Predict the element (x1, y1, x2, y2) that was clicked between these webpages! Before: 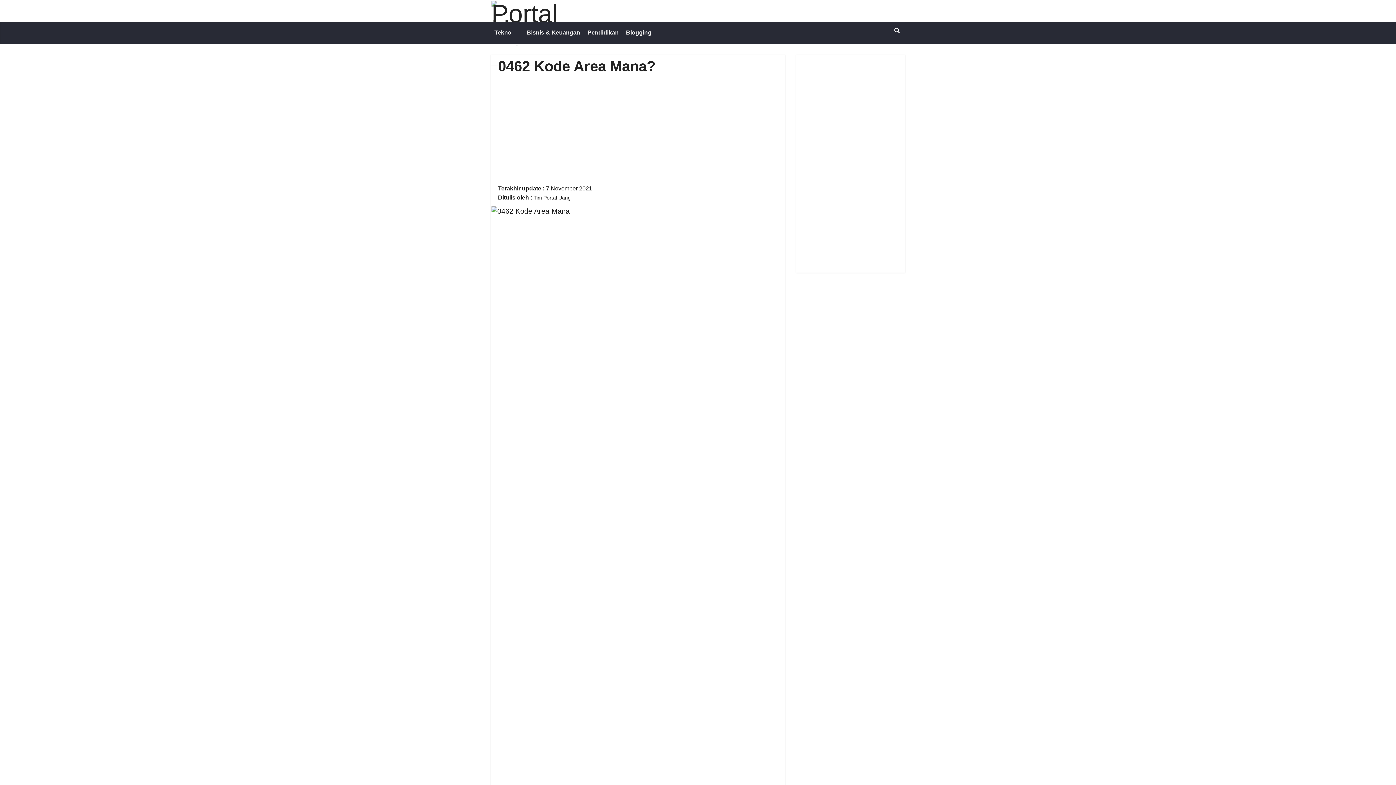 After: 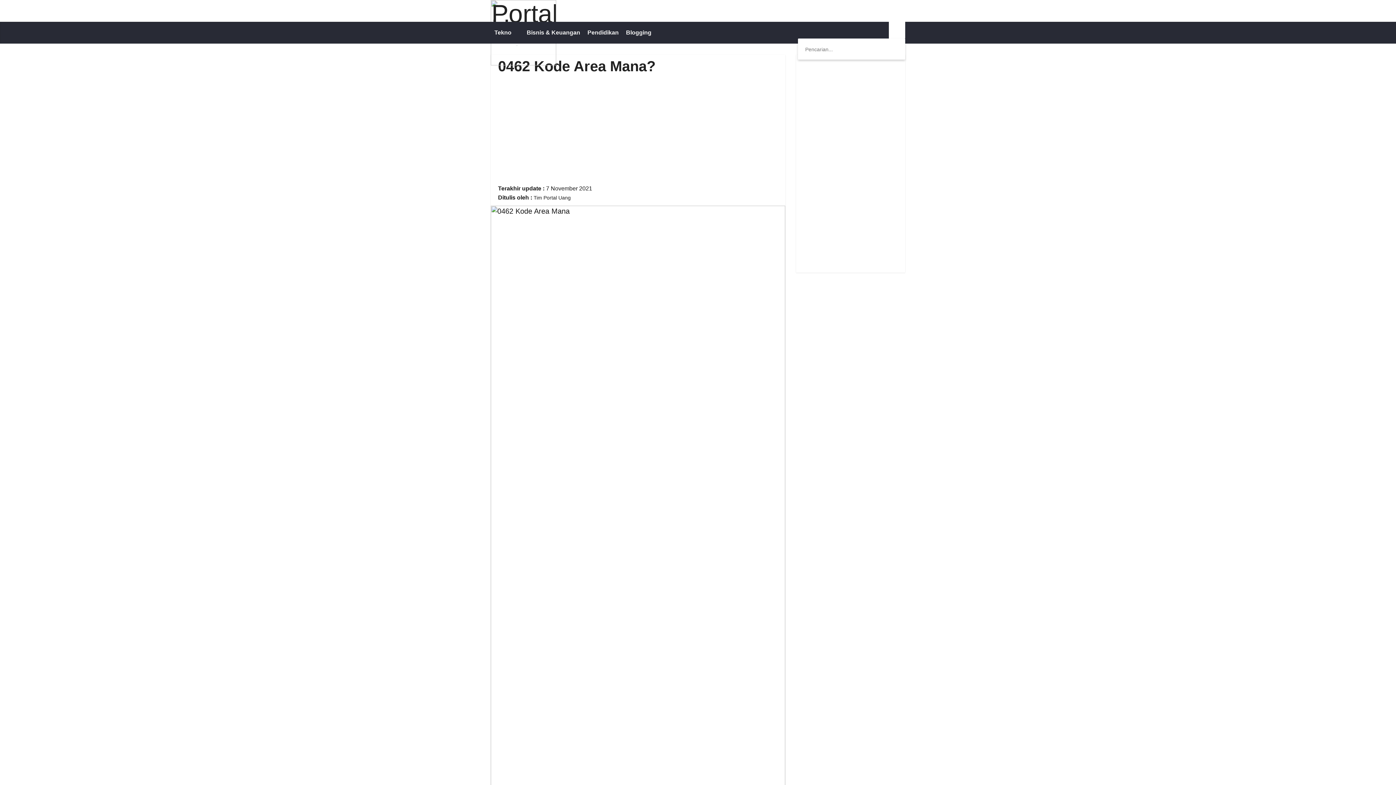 Action: bbox: (889, 21, 905, 38)